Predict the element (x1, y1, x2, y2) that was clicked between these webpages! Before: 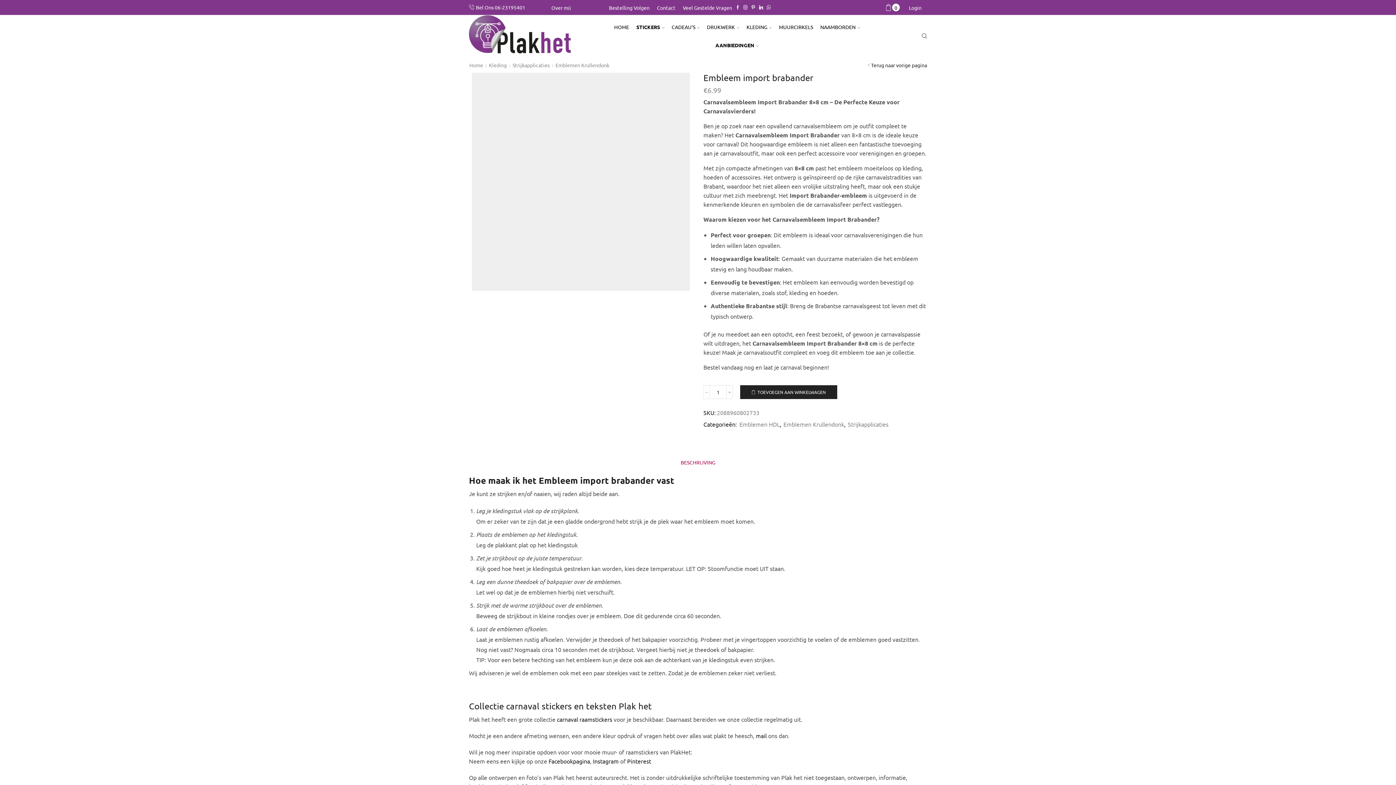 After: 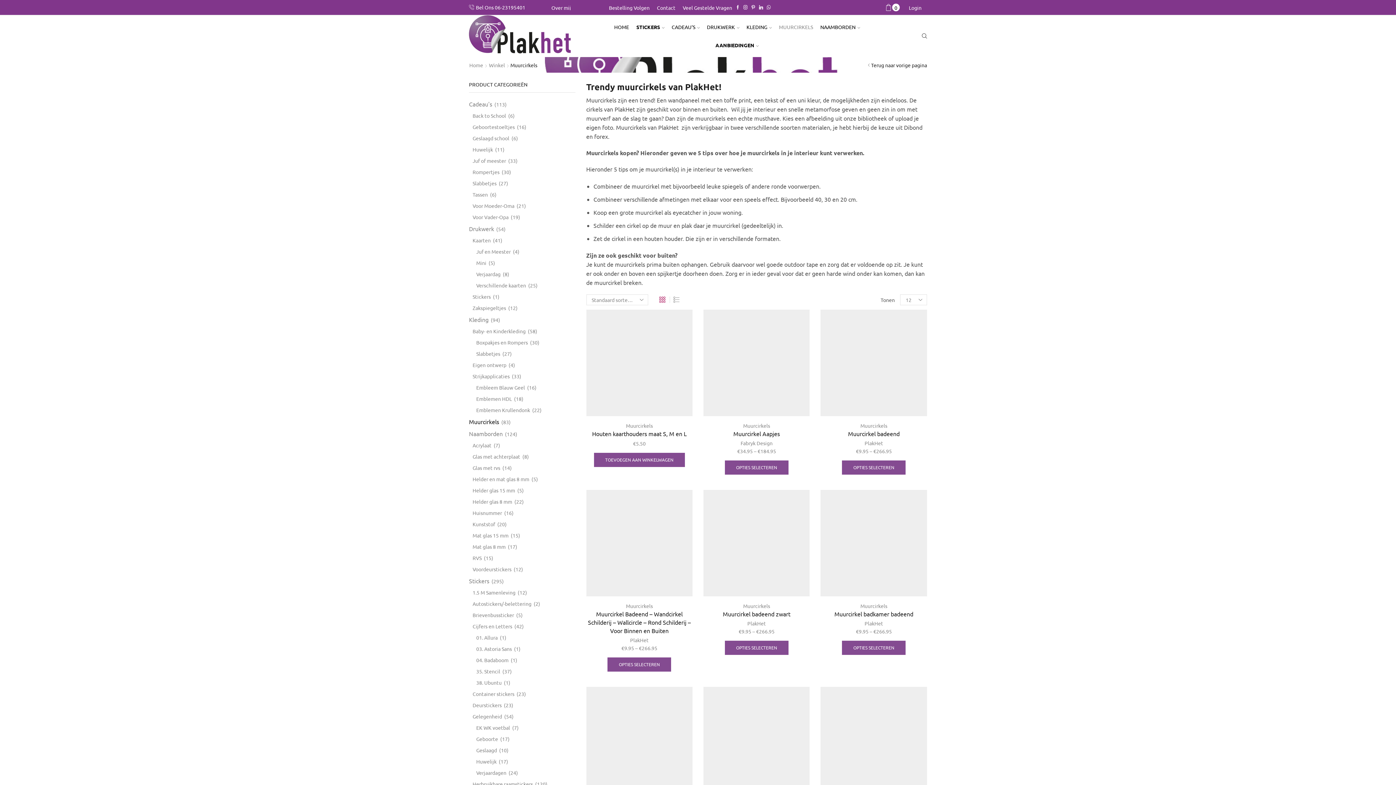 Action: bbox: (775, 17, 816, 36) label: MUURCIRKELS